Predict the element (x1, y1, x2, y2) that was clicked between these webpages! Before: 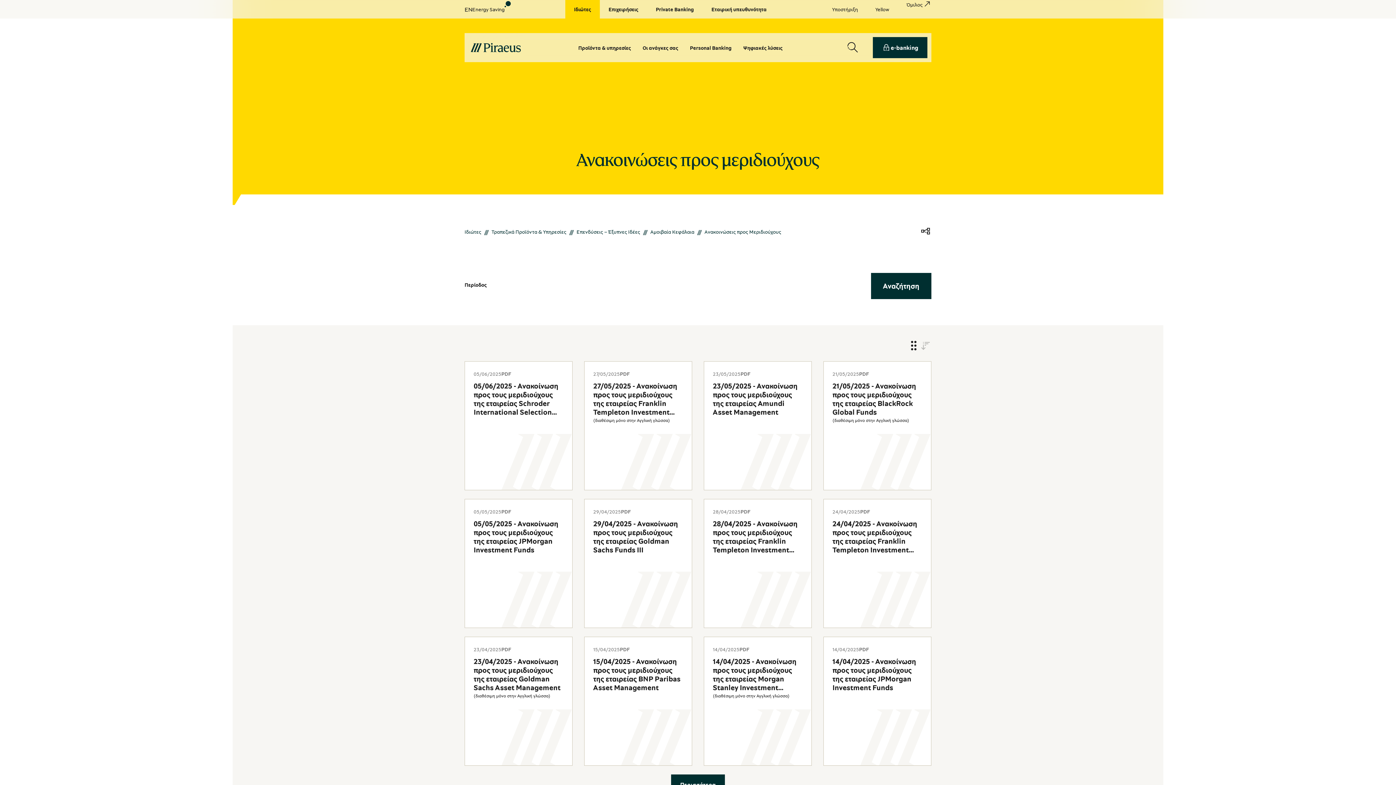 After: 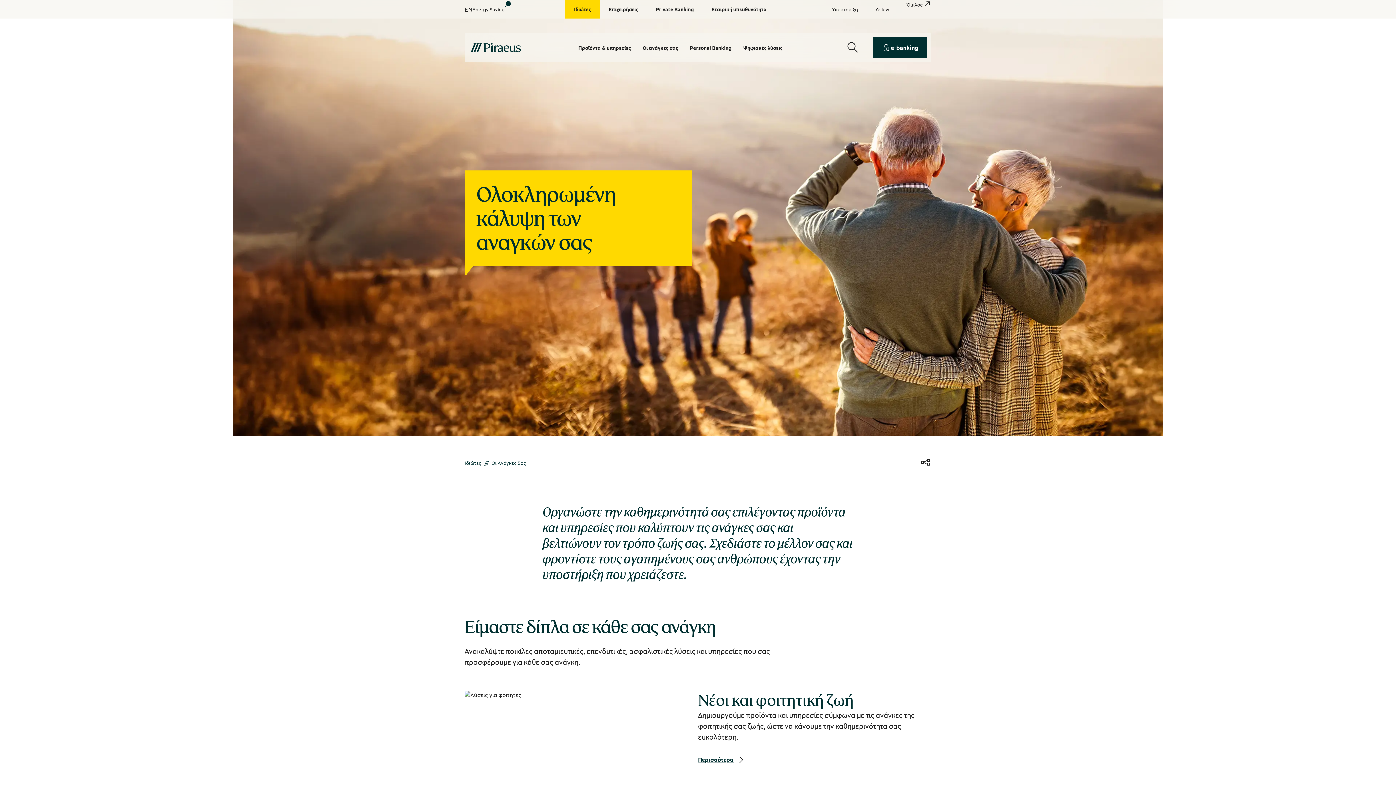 Action: label: Οι ανάγκες σας bbox: (636, 44, 684, 51)